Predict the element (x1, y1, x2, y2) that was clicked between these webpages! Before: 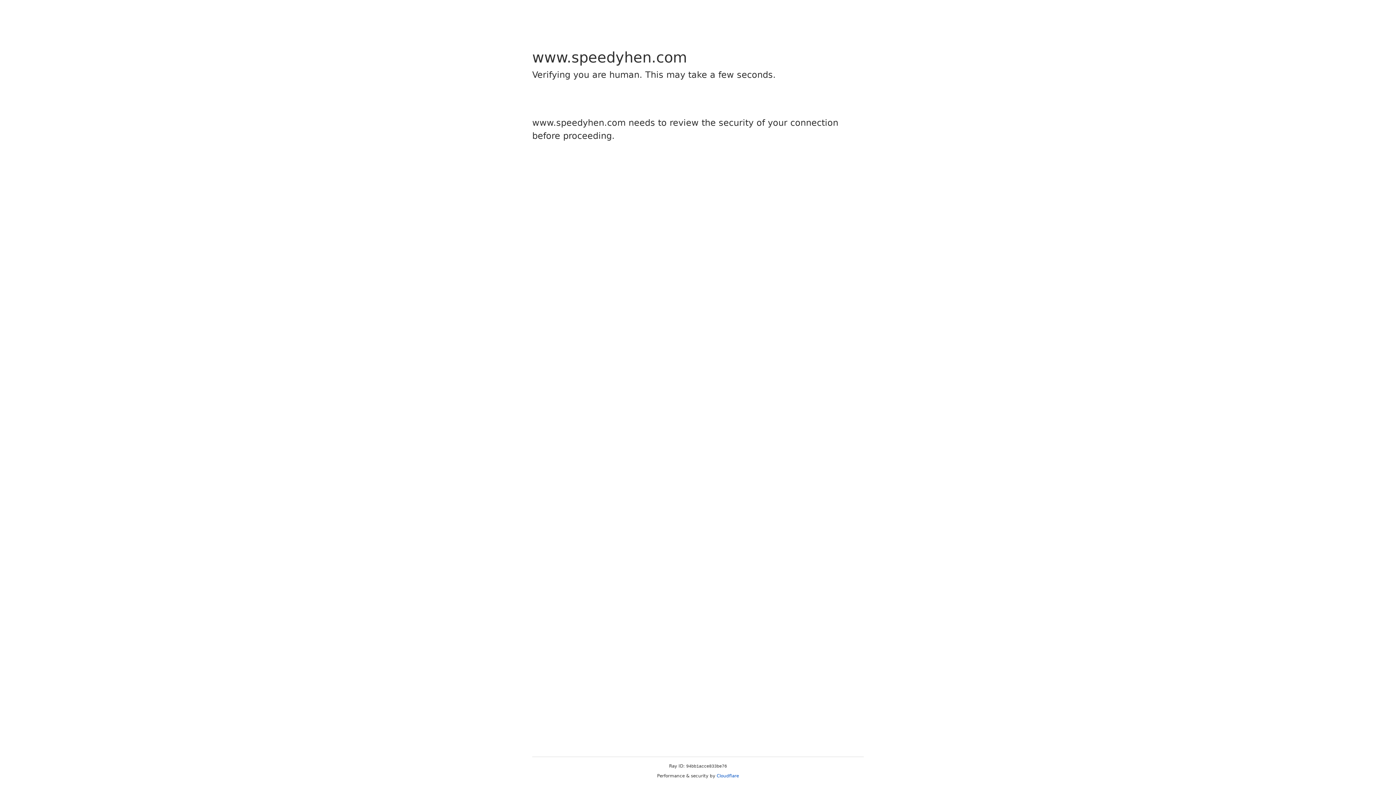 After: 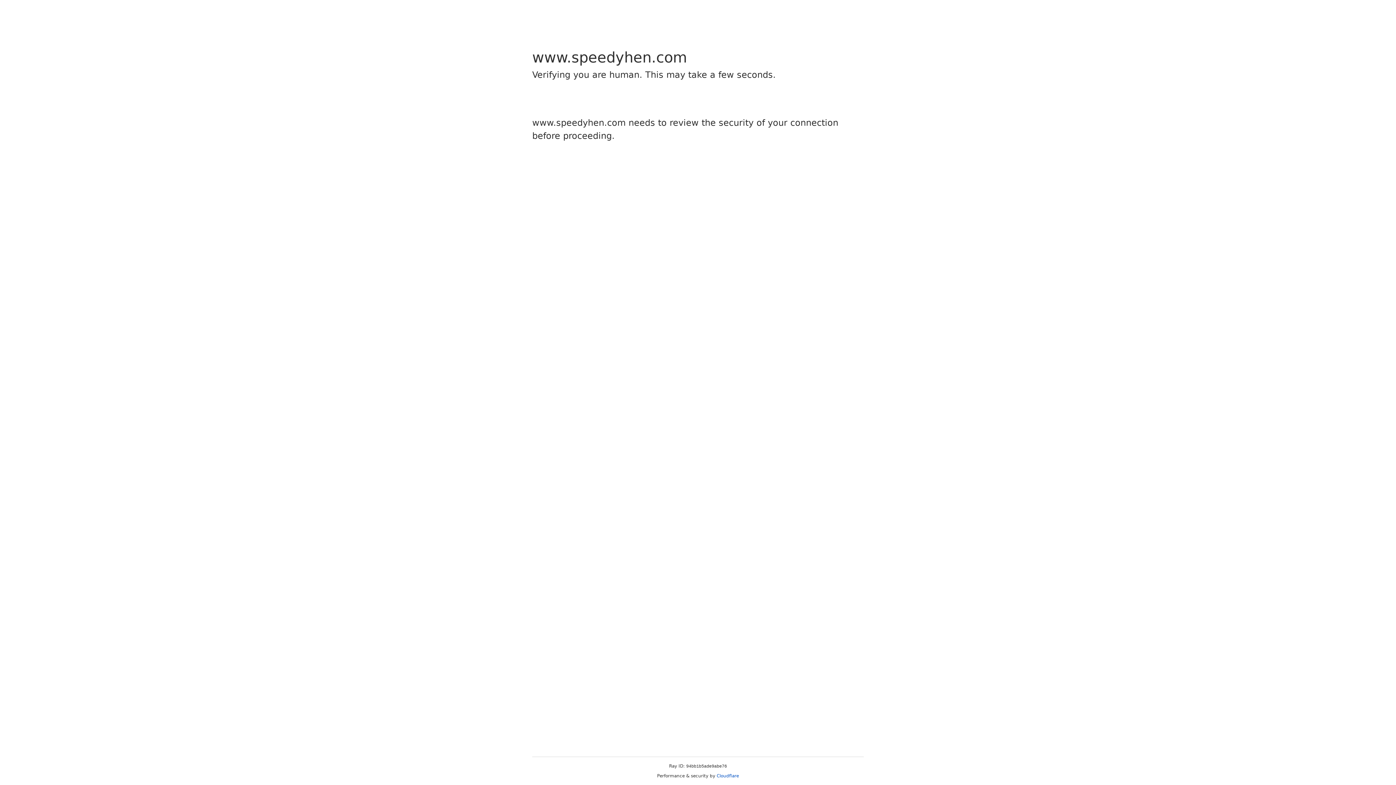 Action: label: Cloudflare bbox: (716, 773, 739, 778)